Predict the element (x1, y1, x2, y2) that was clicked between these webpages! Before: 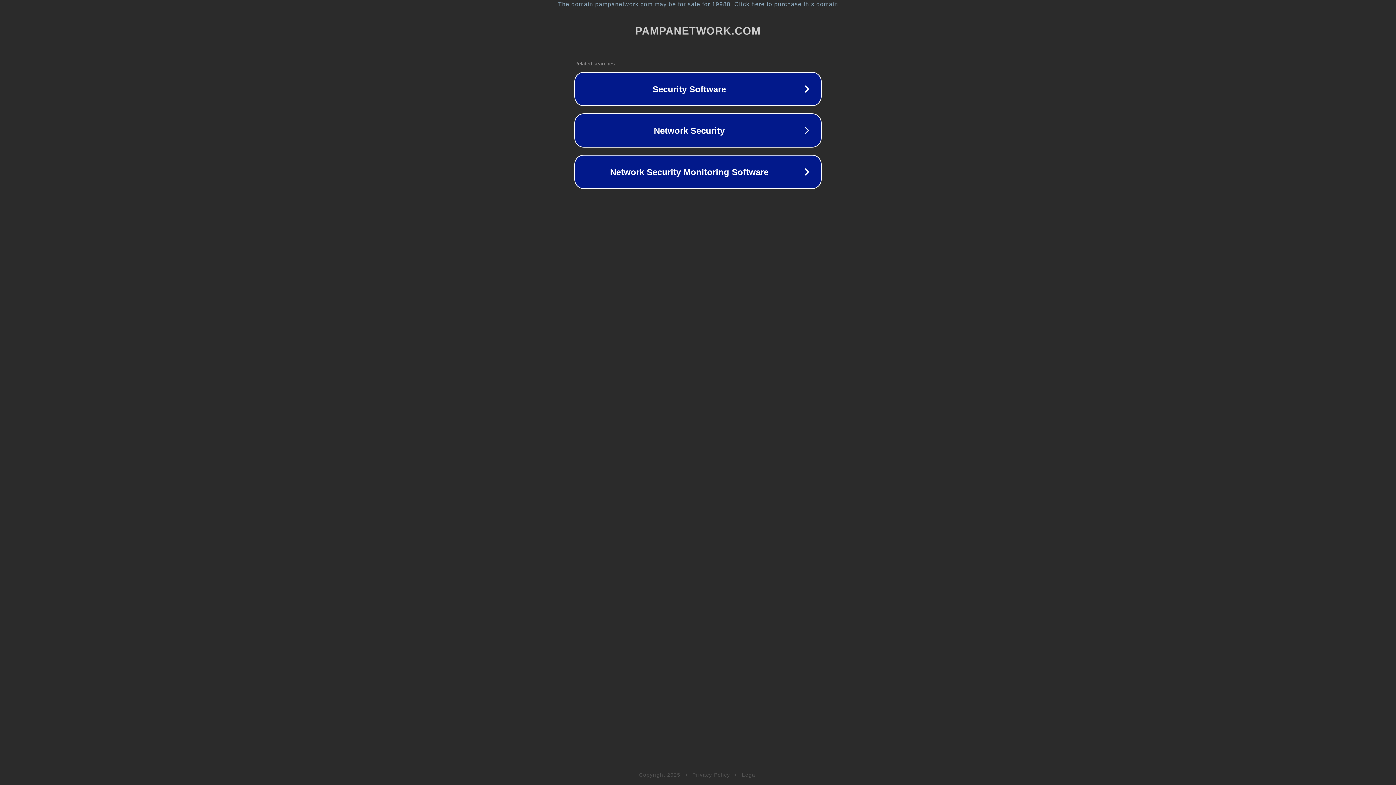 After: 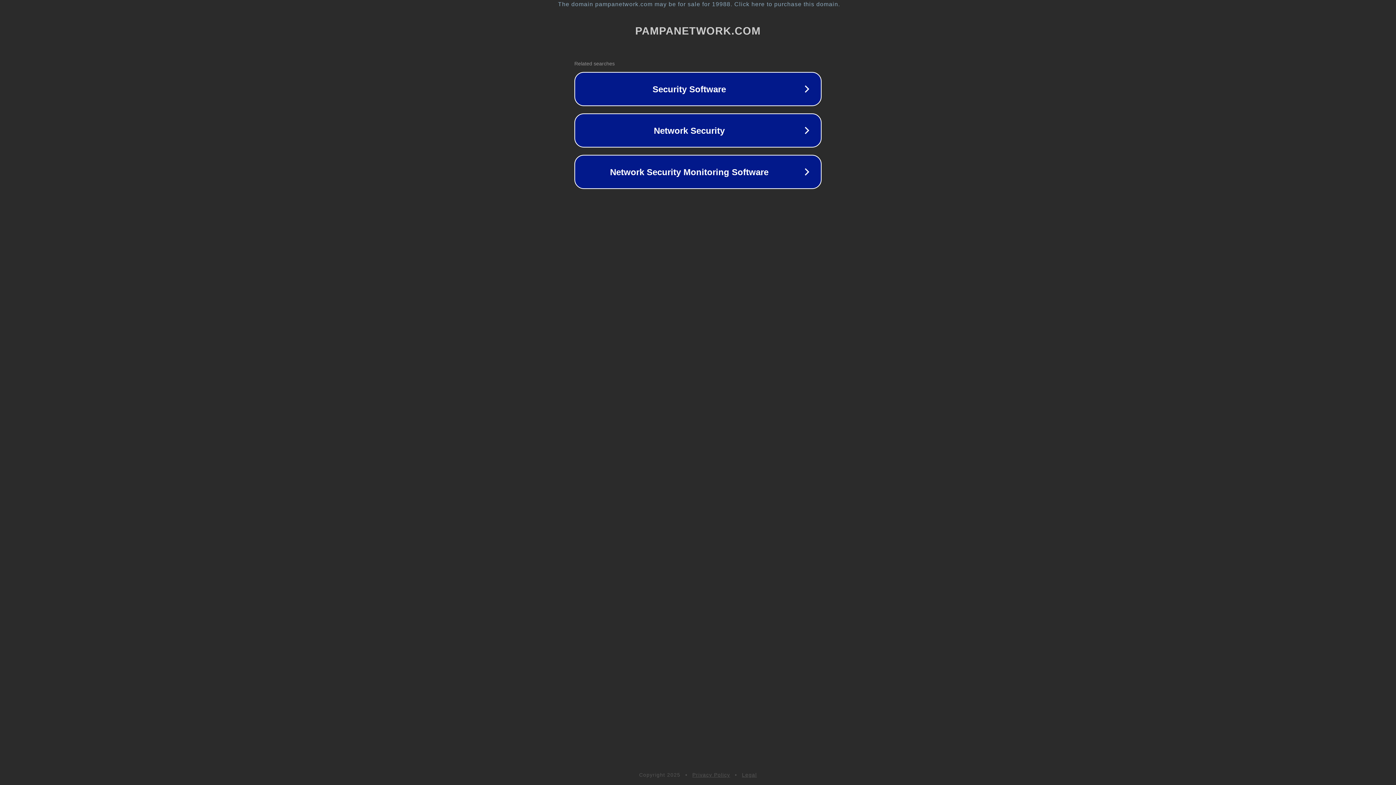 Action: label: Privacy Policy bbox: (692, 772, 730, 778)